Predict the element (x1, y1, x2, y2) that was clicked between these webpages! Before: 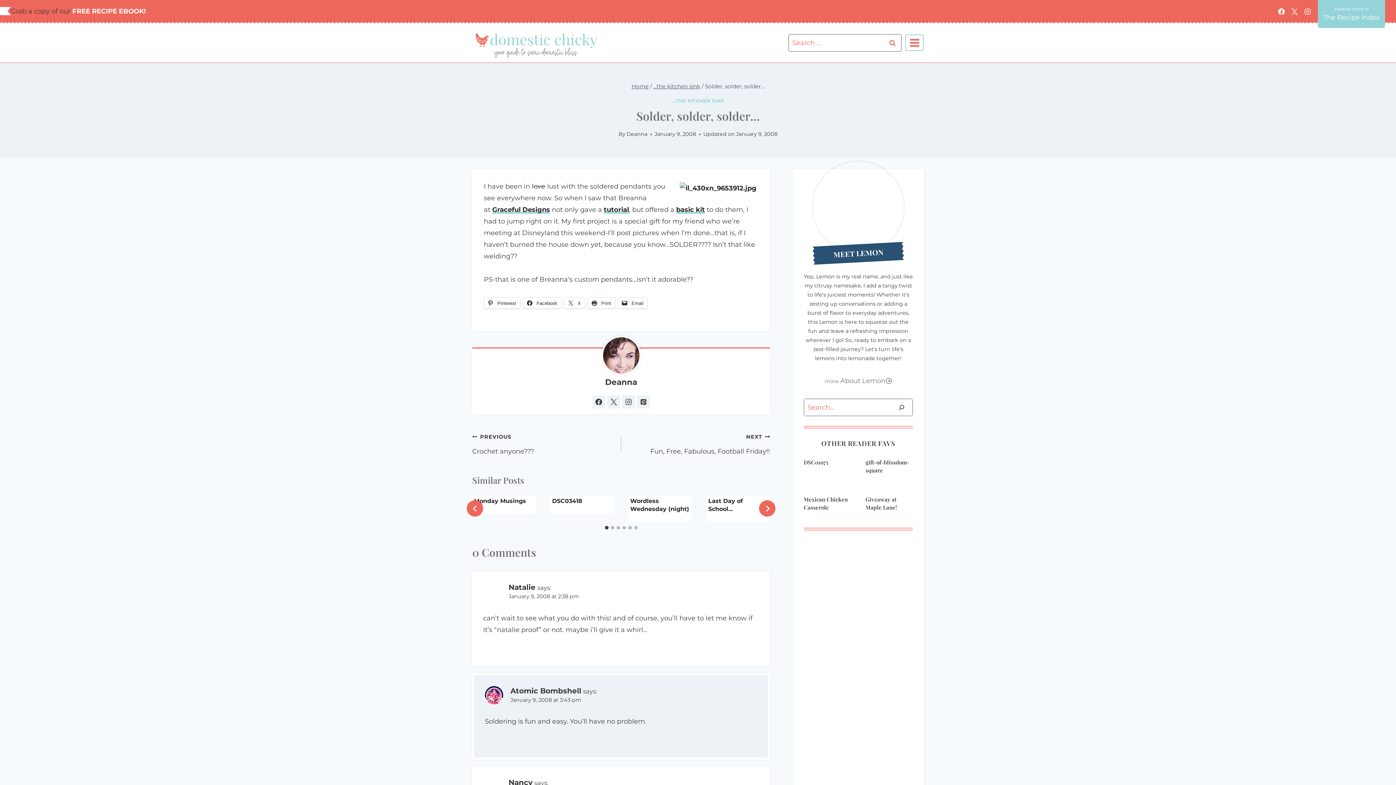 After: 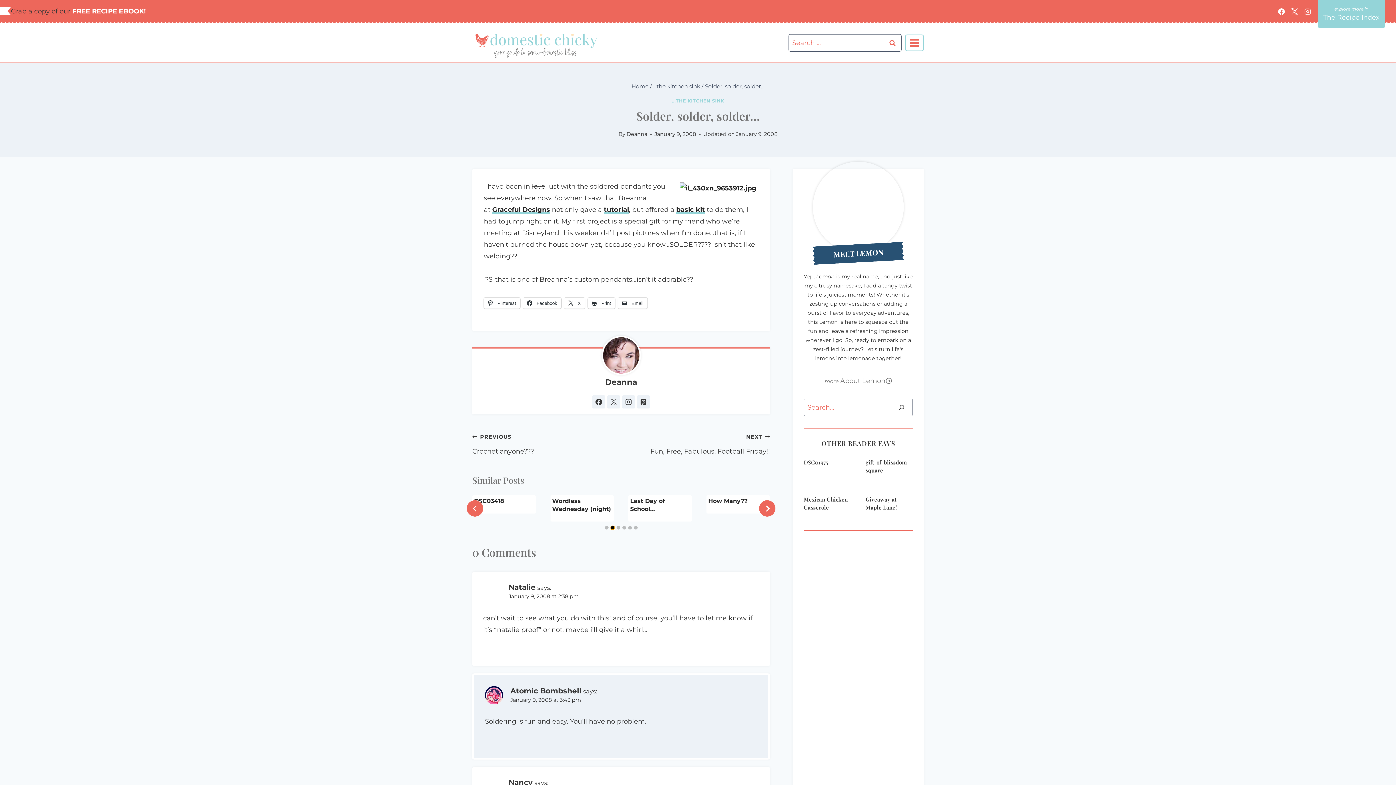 Action: bbox: (610, 526, 614, 529) label: Go to slide 2